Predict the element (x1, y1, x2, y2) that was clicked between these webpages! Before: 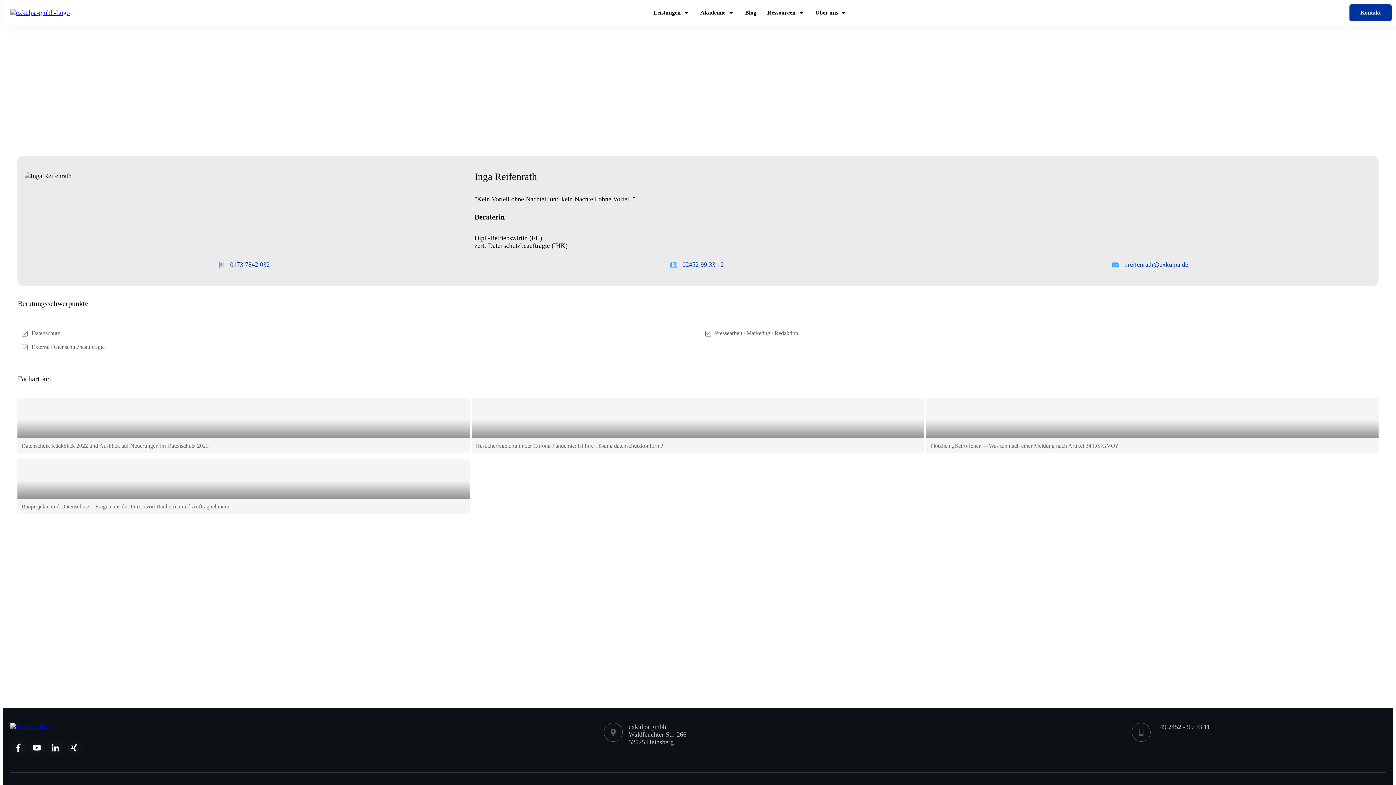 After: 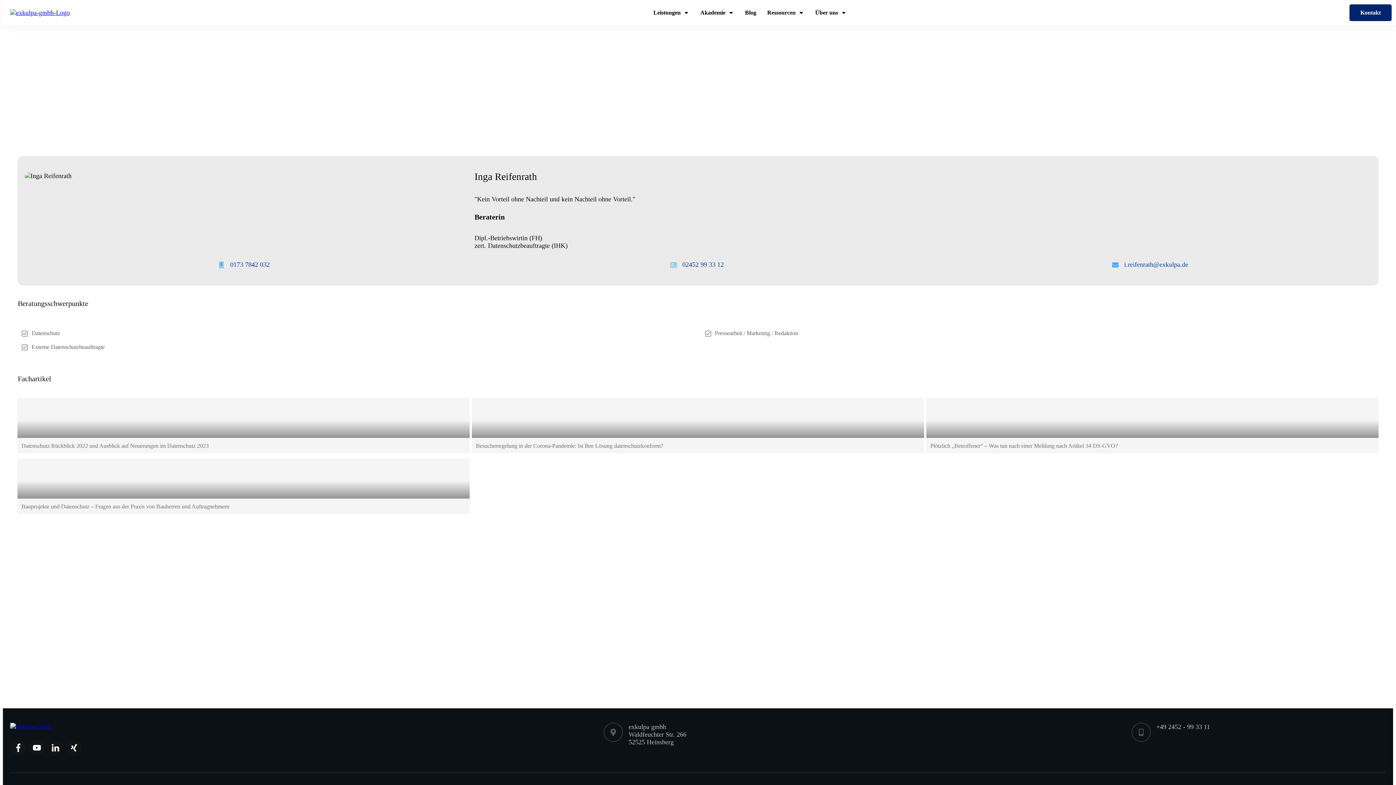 Action: bbox: (1349, 4, 1391, 21) label: Kontakt